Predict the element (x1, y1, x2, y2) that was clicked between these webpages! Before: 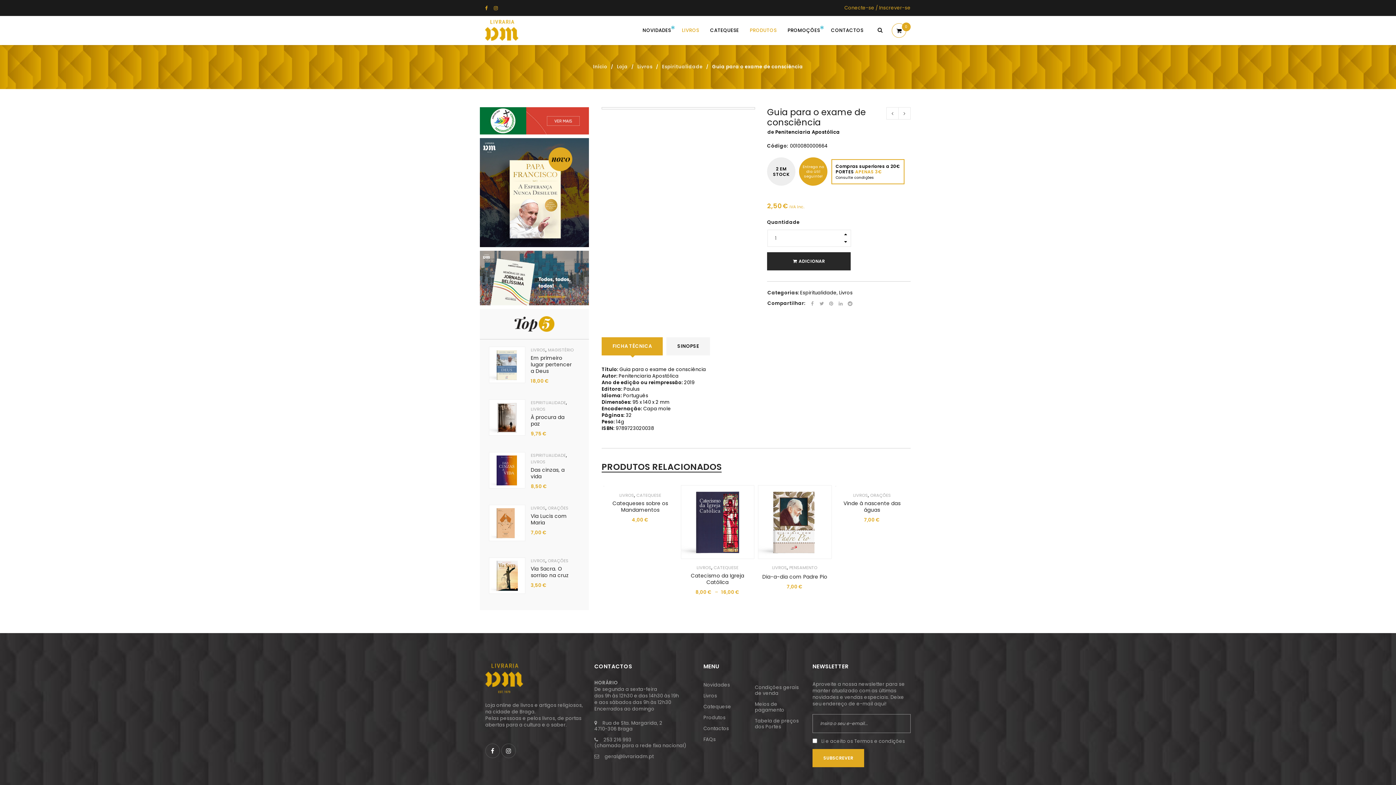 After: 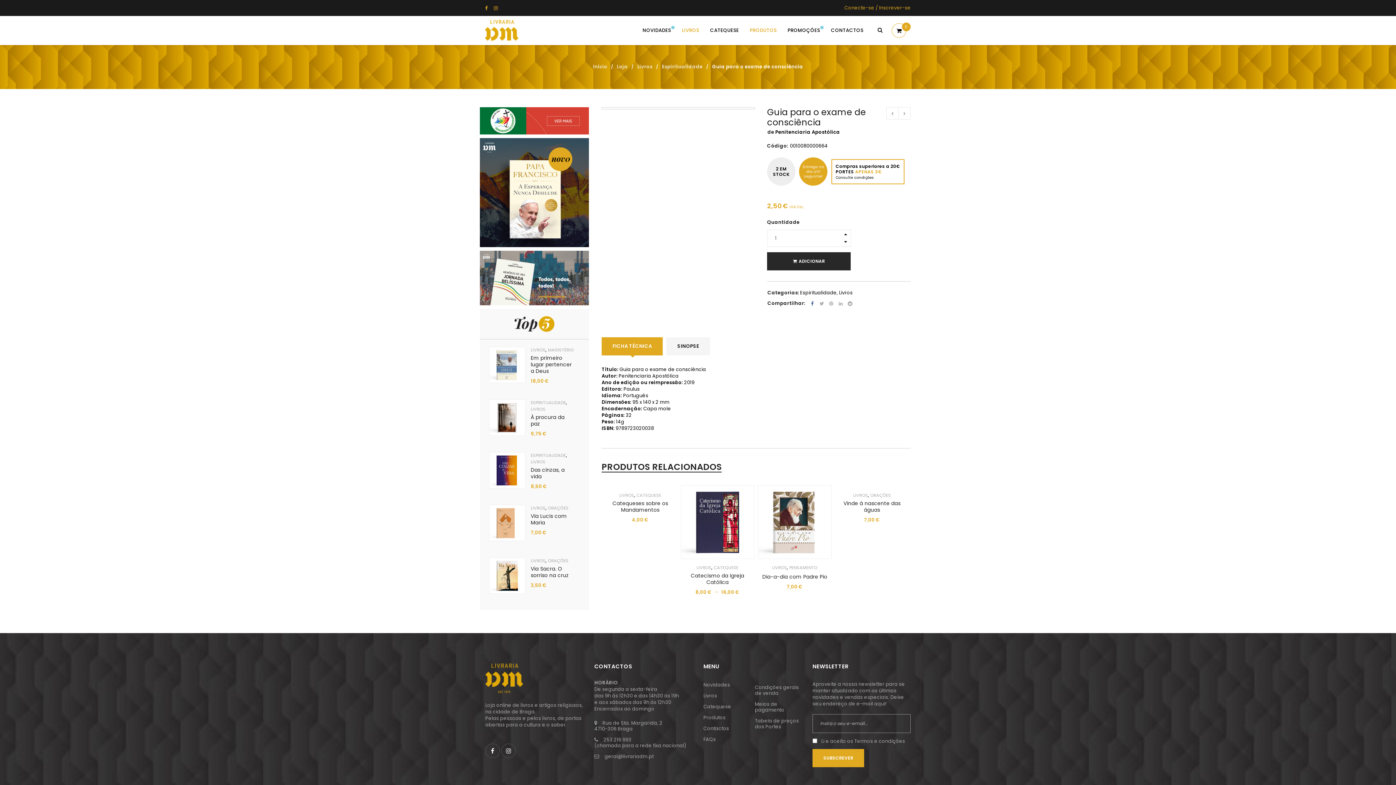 Action: bbox: (808, 300, 816, 307)